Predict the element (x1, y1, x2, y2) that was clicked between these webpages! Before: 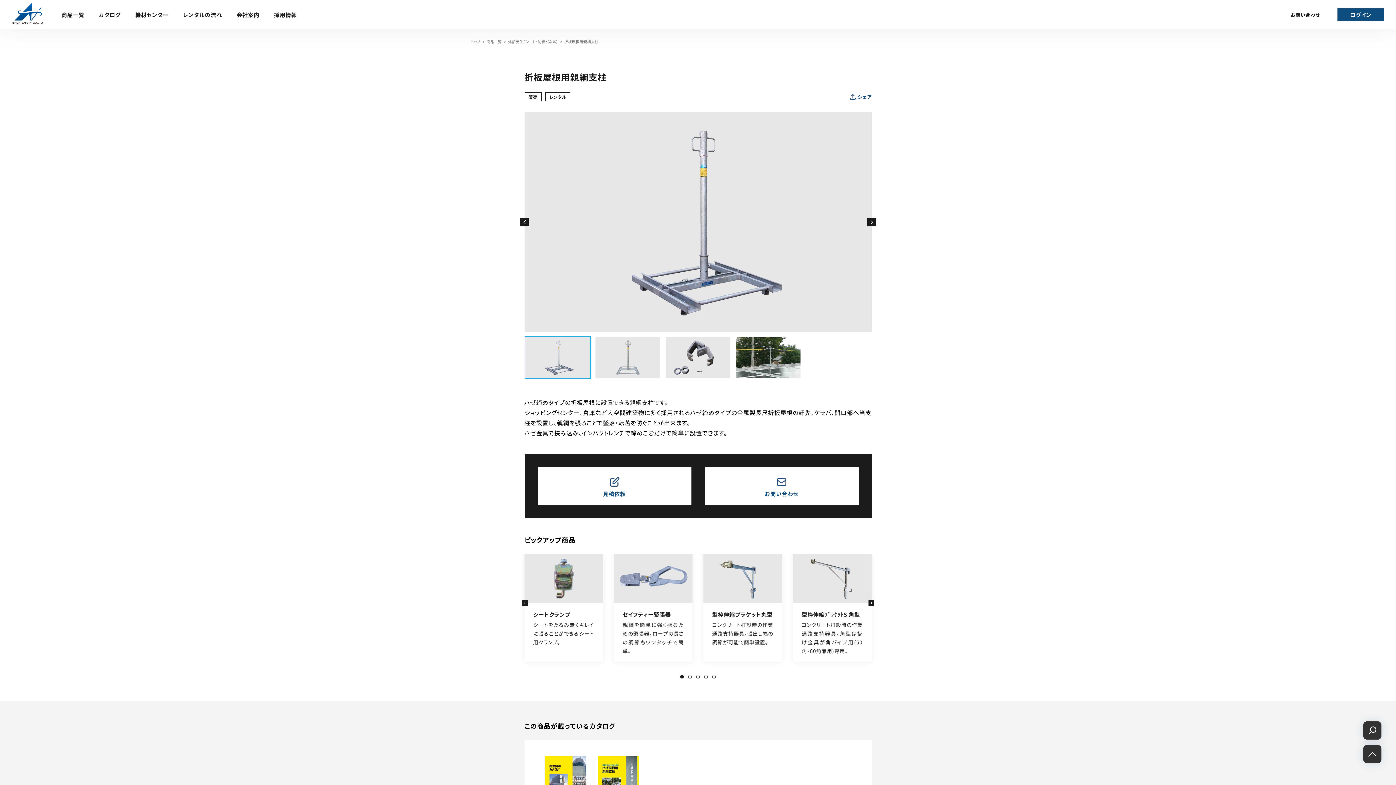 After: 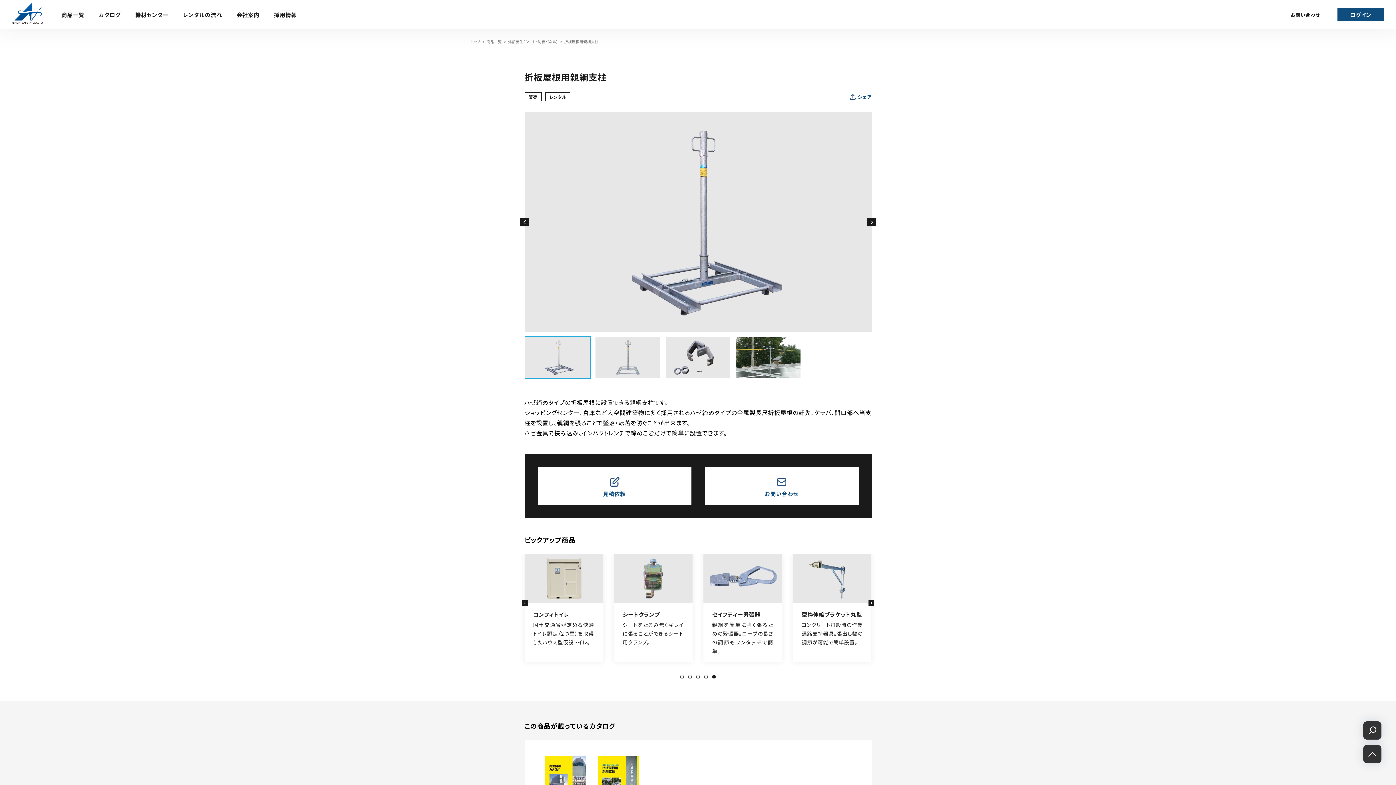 Action: label: Previous slide bbox: (522, 600, 527, 606)